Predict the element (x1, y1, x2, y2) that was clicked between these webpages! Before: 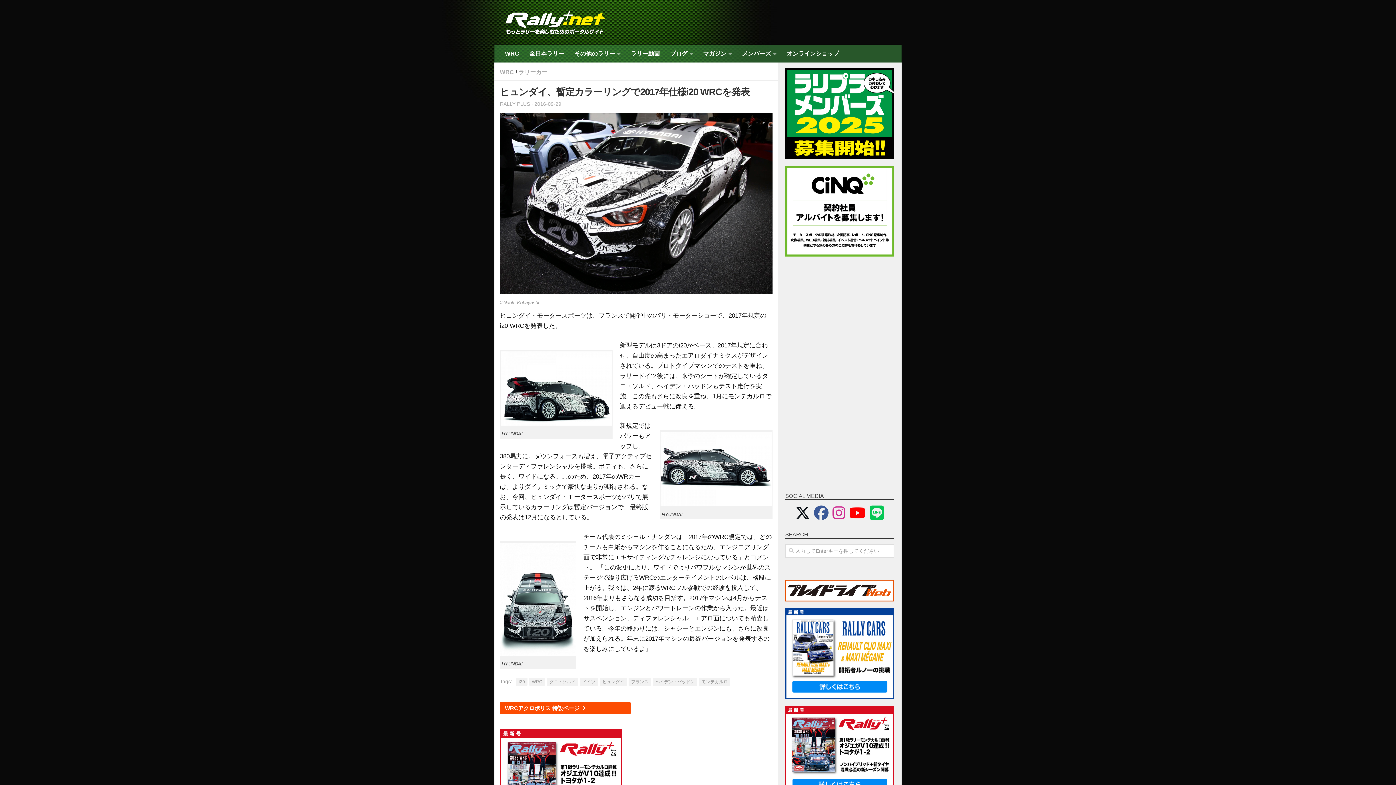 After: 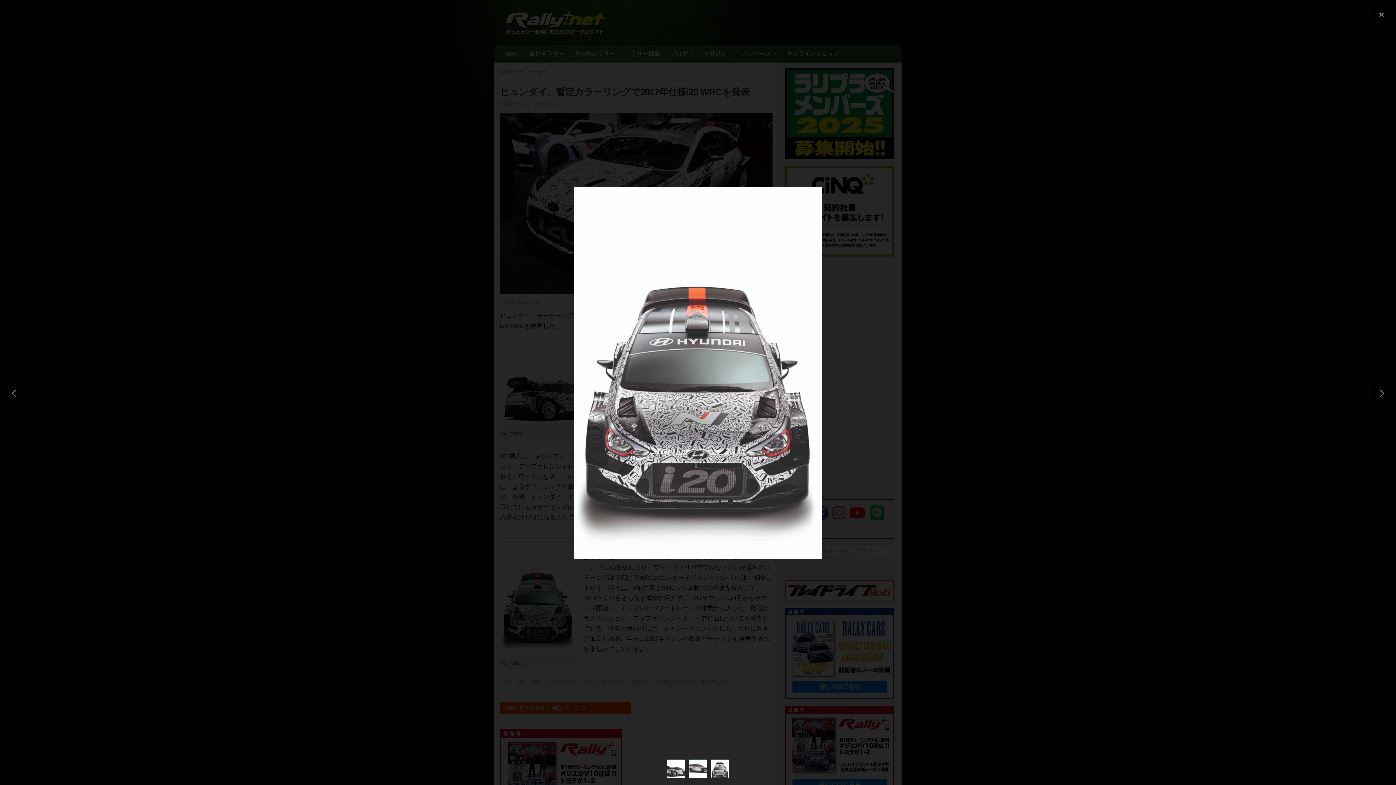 Action: bbox: (500, 650, 575, 657)